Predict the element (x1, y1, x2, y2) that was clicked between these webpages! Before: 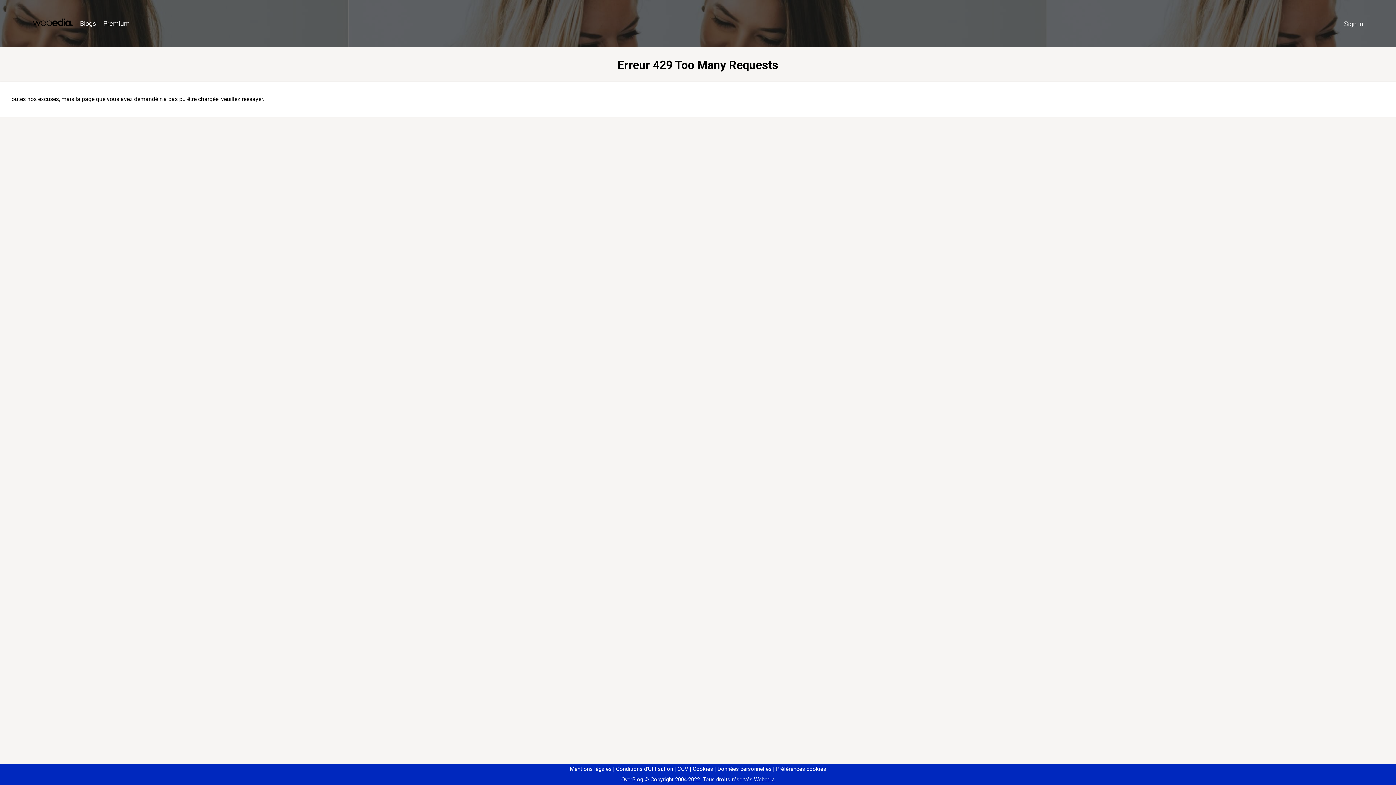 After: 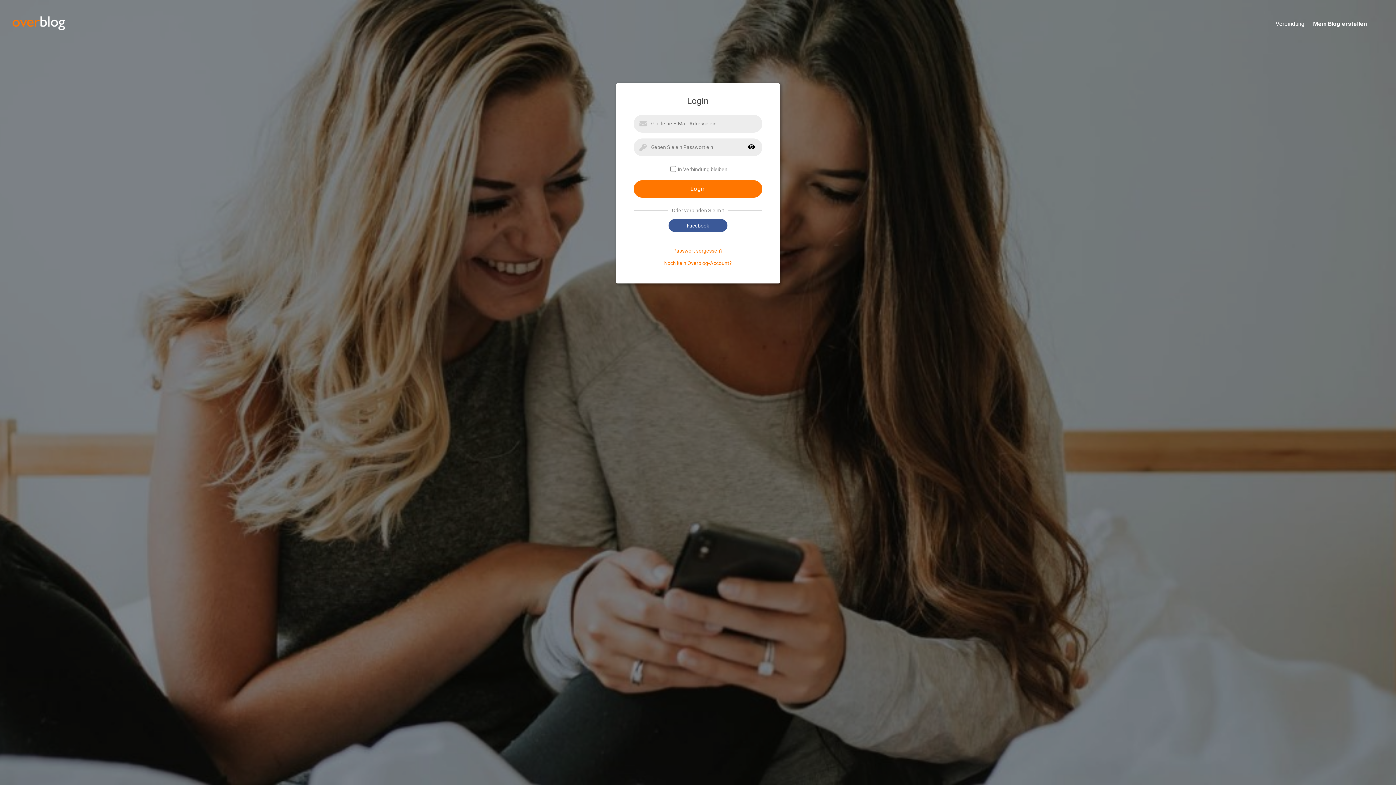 Action: bbox: (1340, 16, 1367, 31) label: Sign in